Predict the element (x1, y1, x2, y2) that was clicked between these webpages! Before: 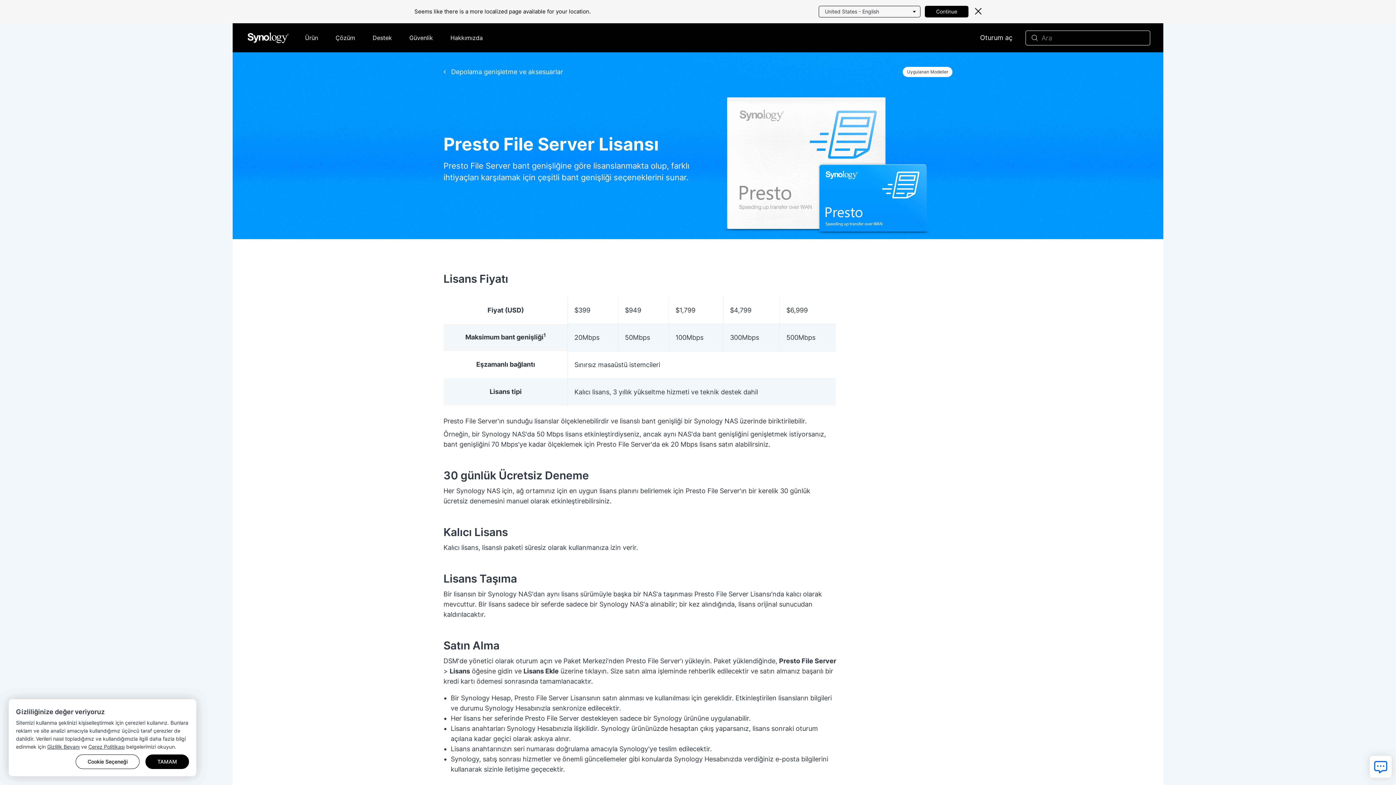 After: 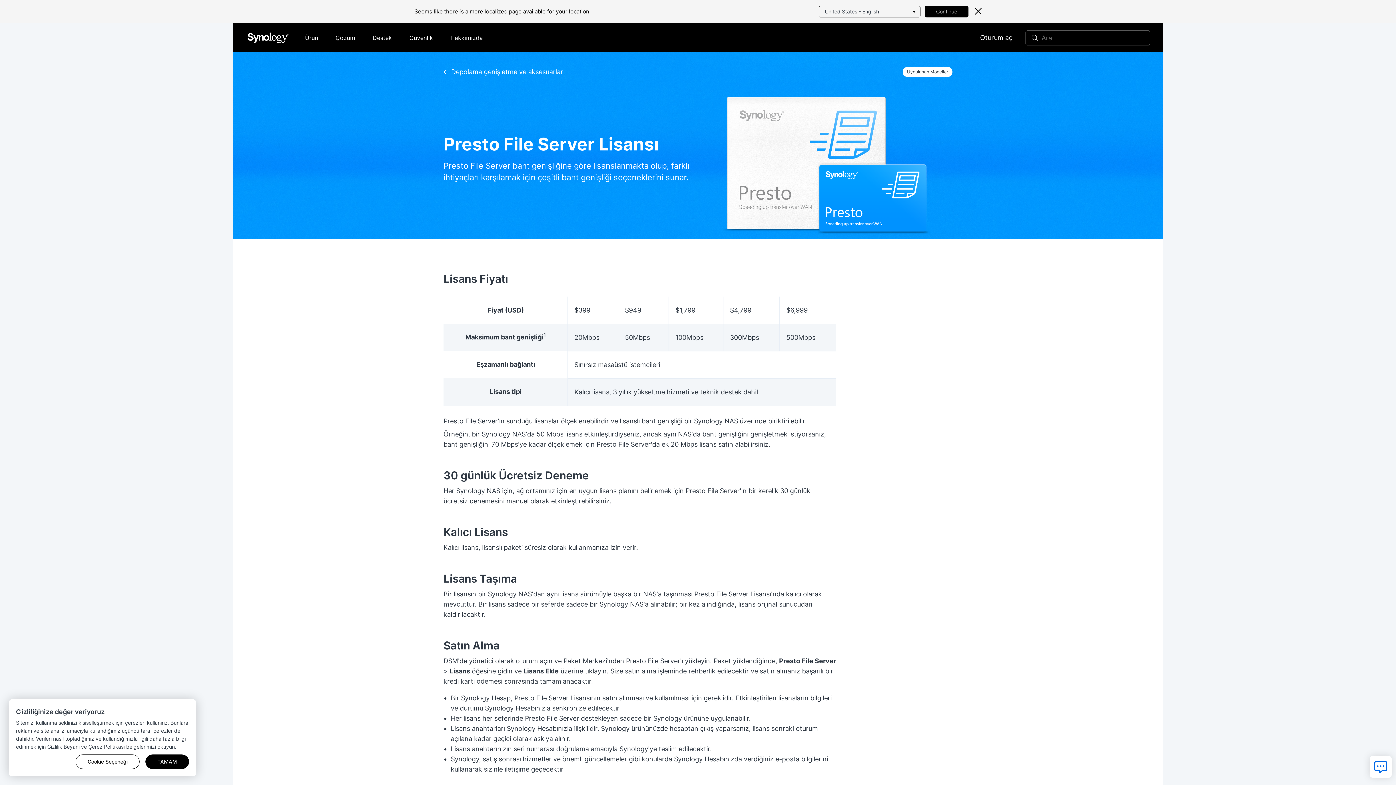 Action: label: Gizlilik Beyanı bbox: (47, 744, 79, 750)